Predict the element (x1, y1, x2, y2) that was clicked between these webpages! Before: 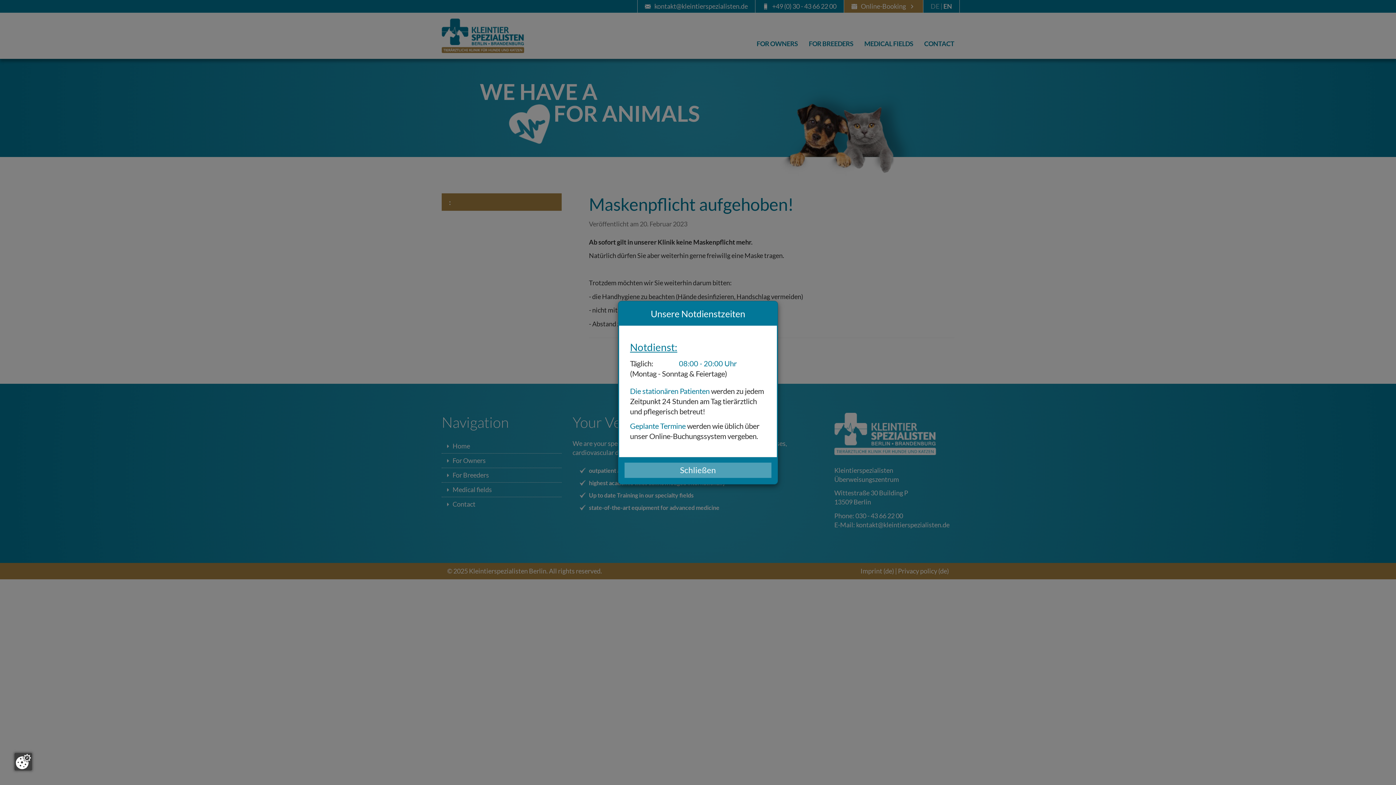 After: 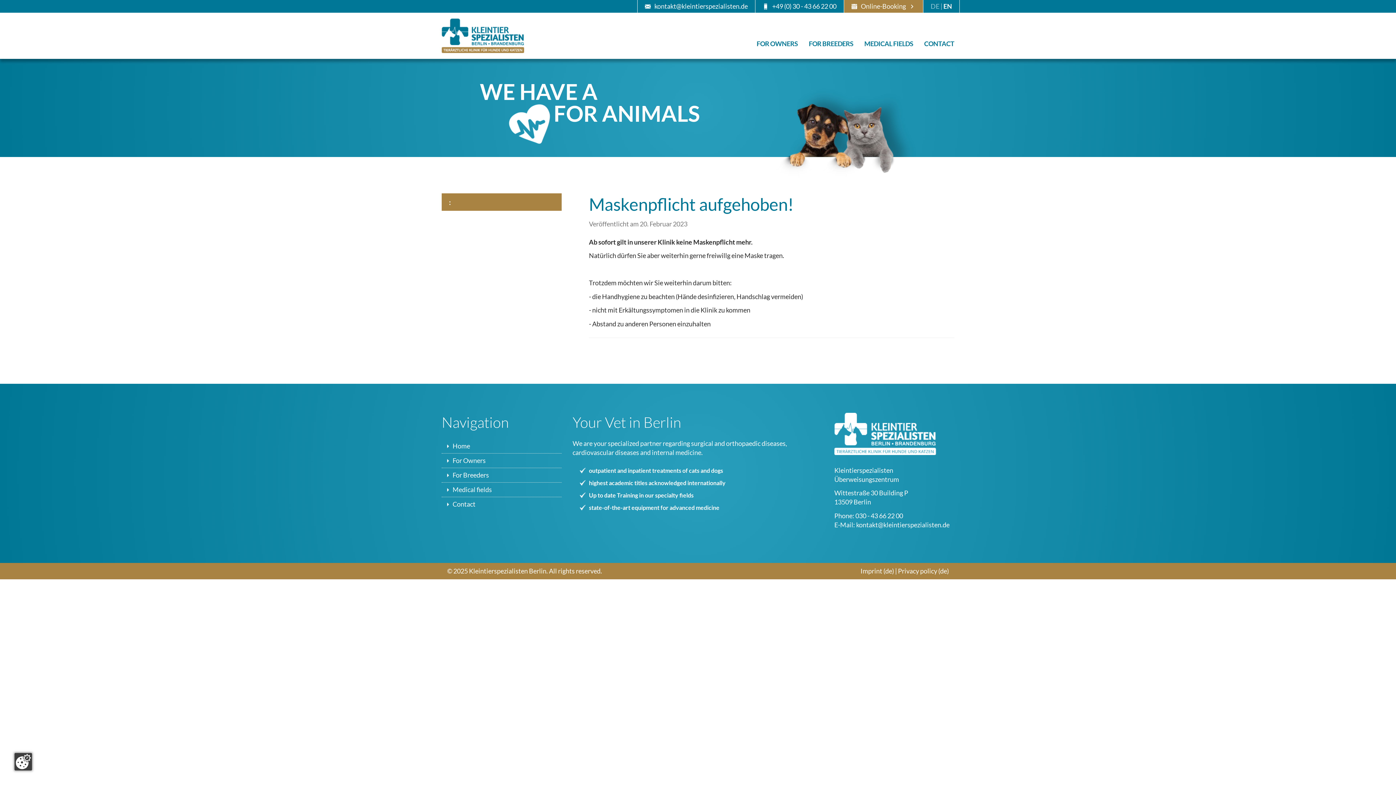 Action: bbox: (624, 462, 771, 478) label: Schließen